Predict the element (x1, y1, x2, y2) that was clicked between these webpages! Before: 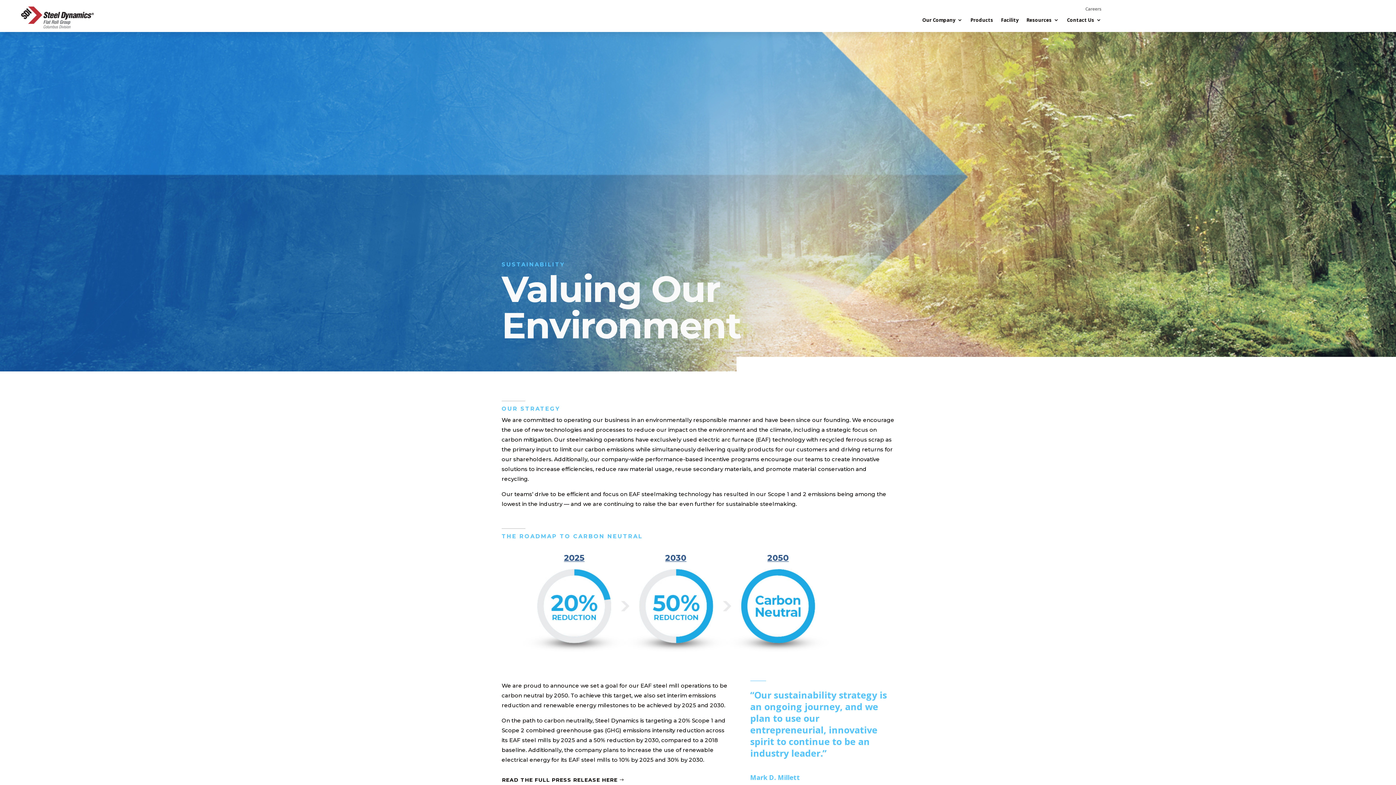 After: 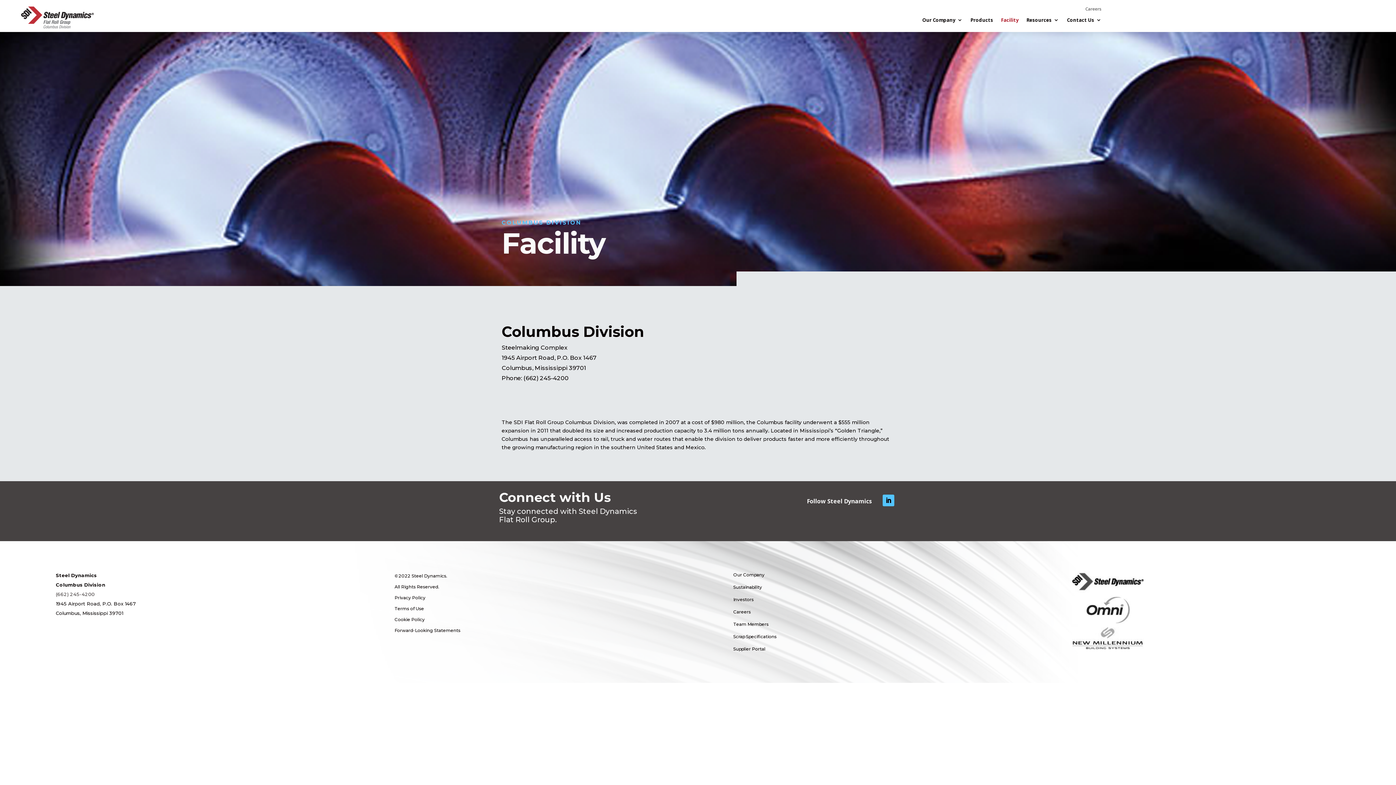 Action: bbox: (1001, 17, 1018, 25) label: Facility